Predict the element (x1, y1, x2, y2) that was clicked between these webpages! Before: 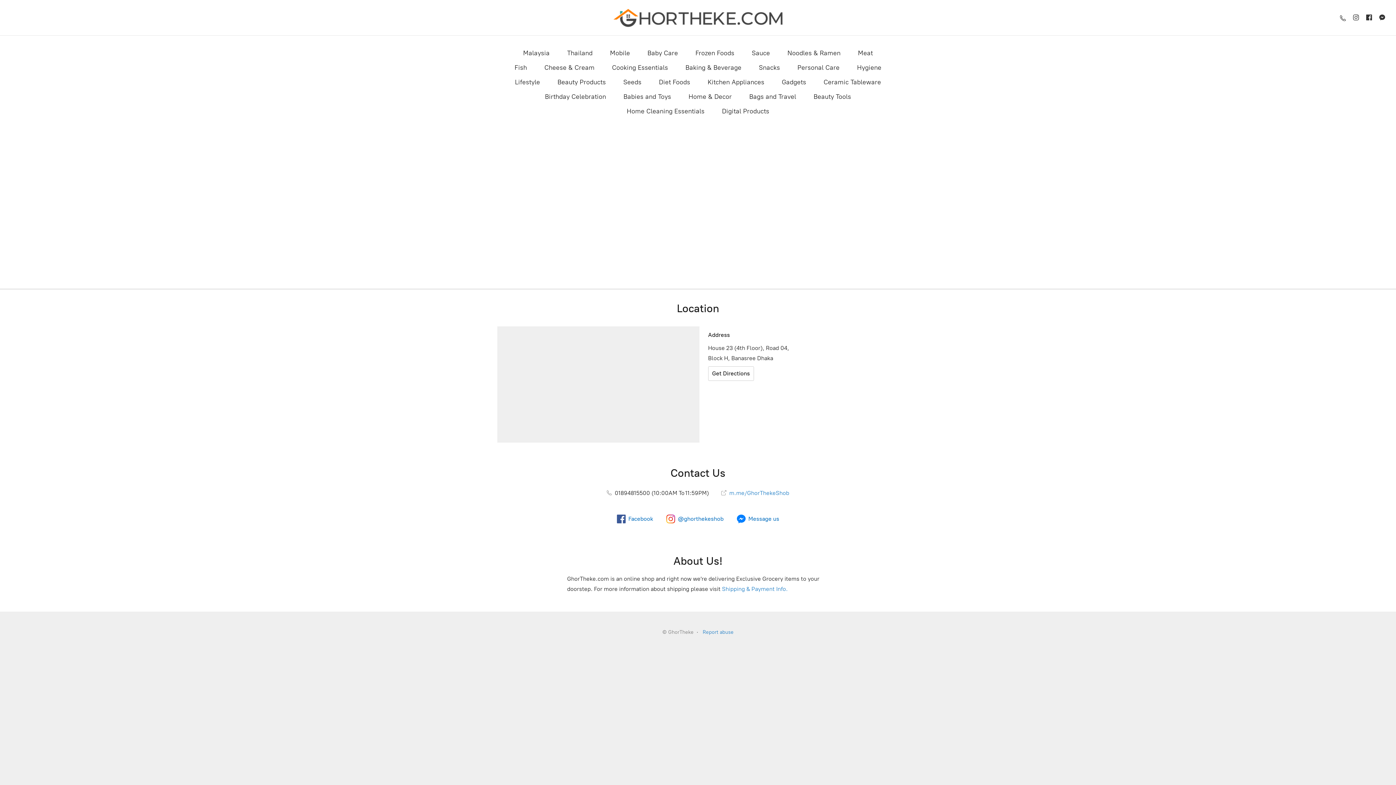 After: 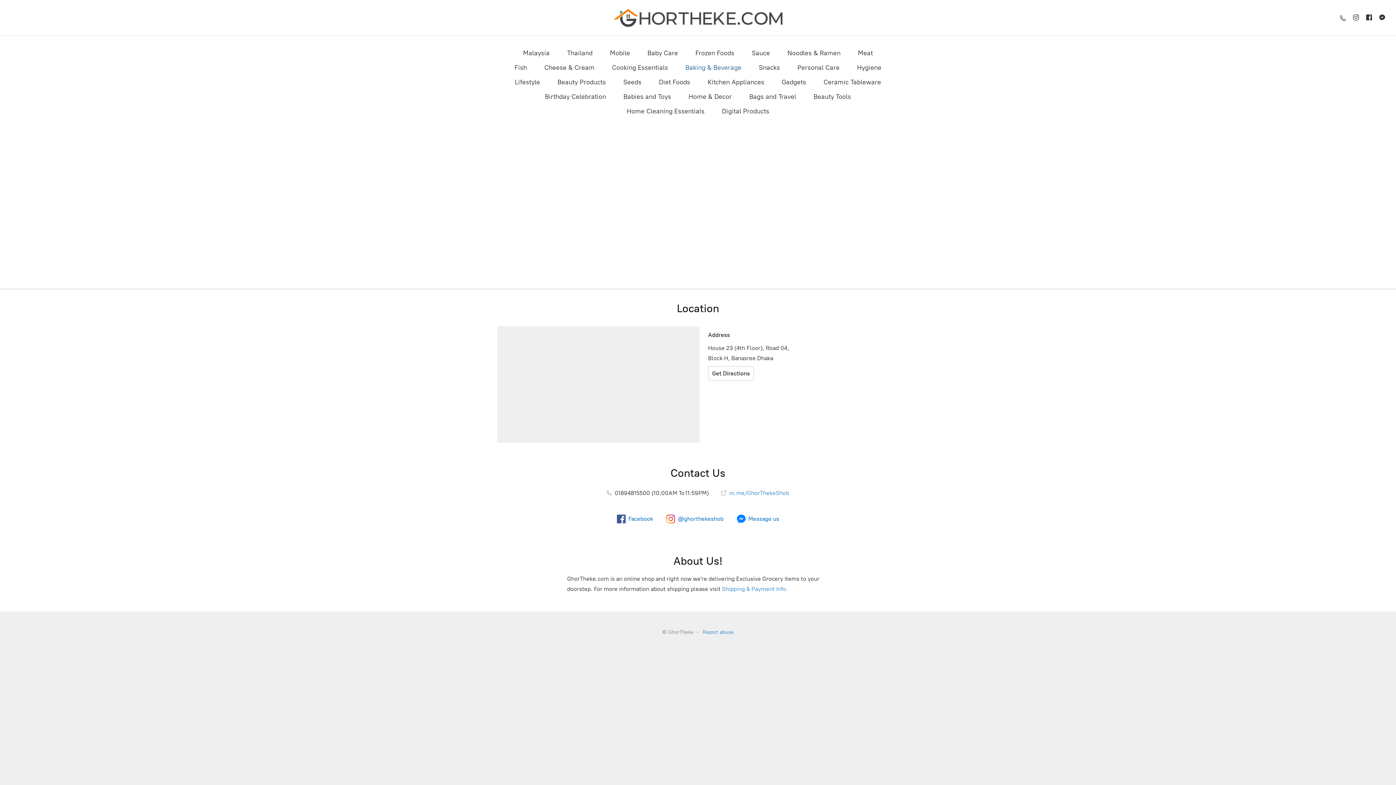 Action: label: Baking & Beverage bbox: (685, 61, 741, 73)